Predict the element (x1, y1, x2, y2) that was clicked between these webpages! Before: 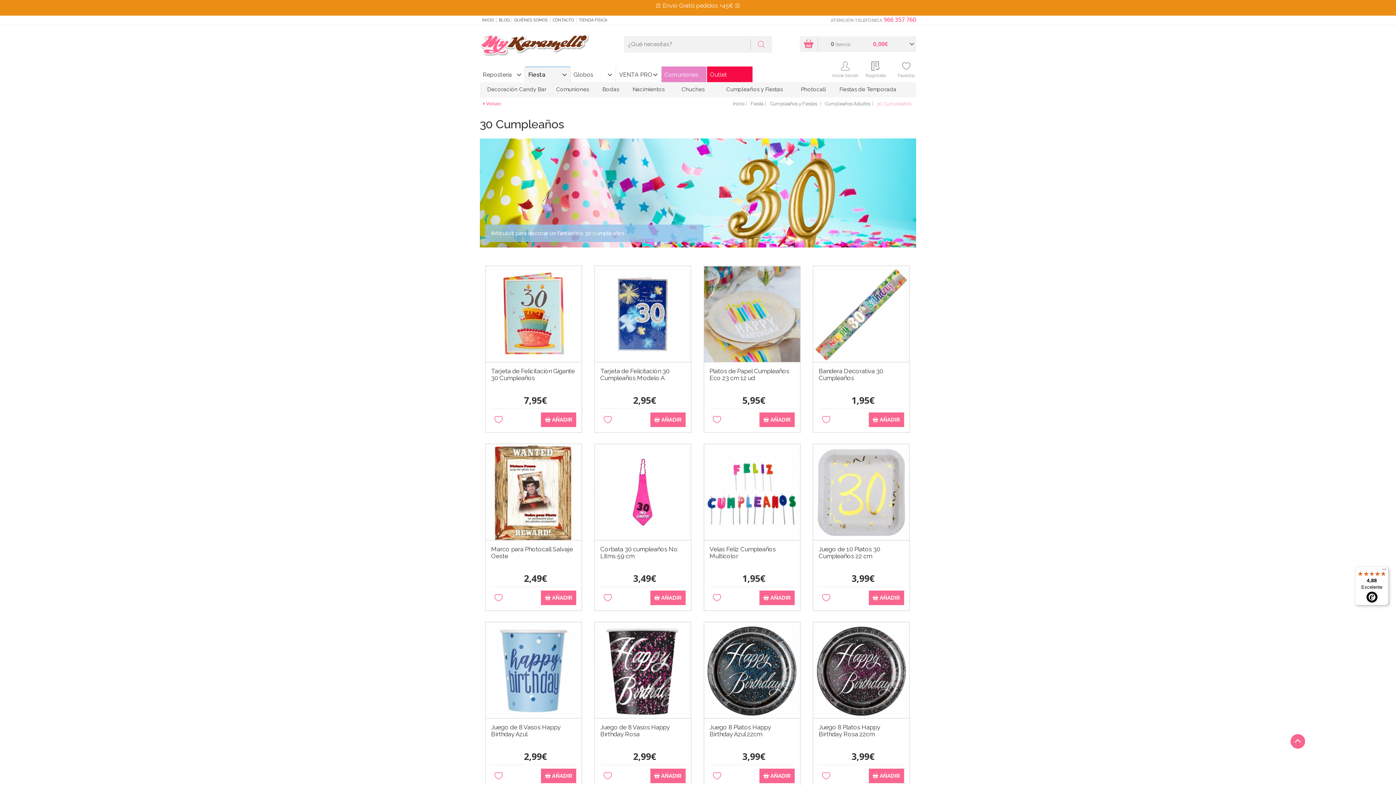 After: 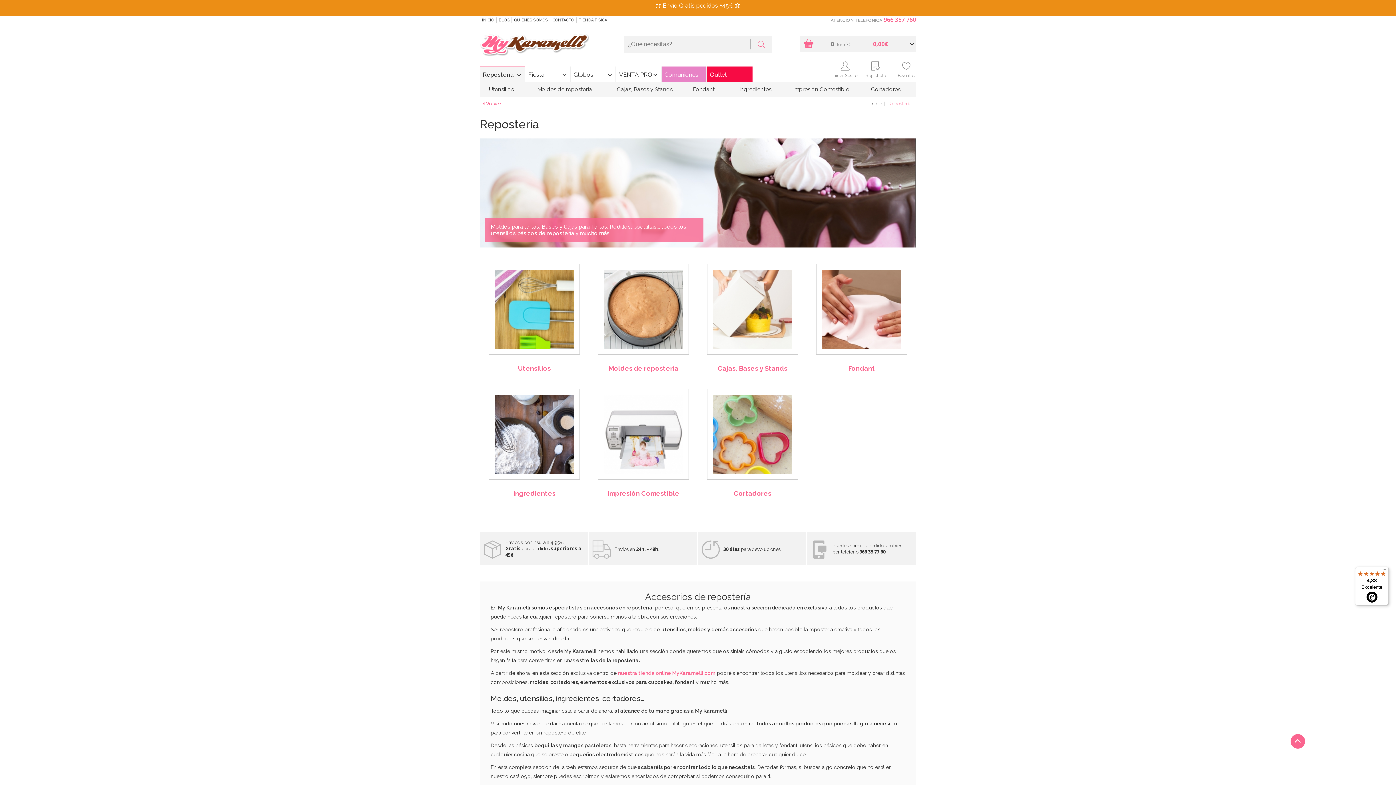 Action: label: Repostería bbox: (480, 66, 524, 82)